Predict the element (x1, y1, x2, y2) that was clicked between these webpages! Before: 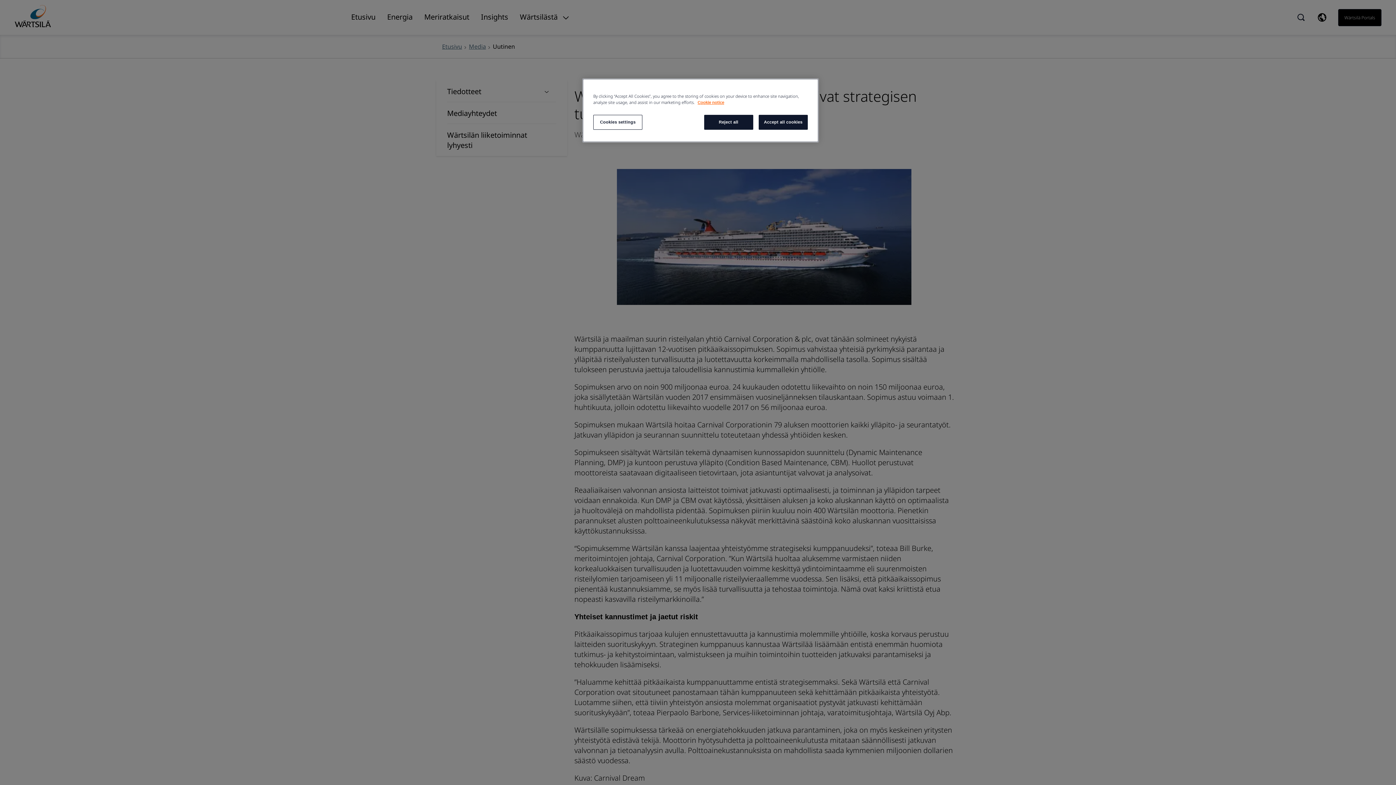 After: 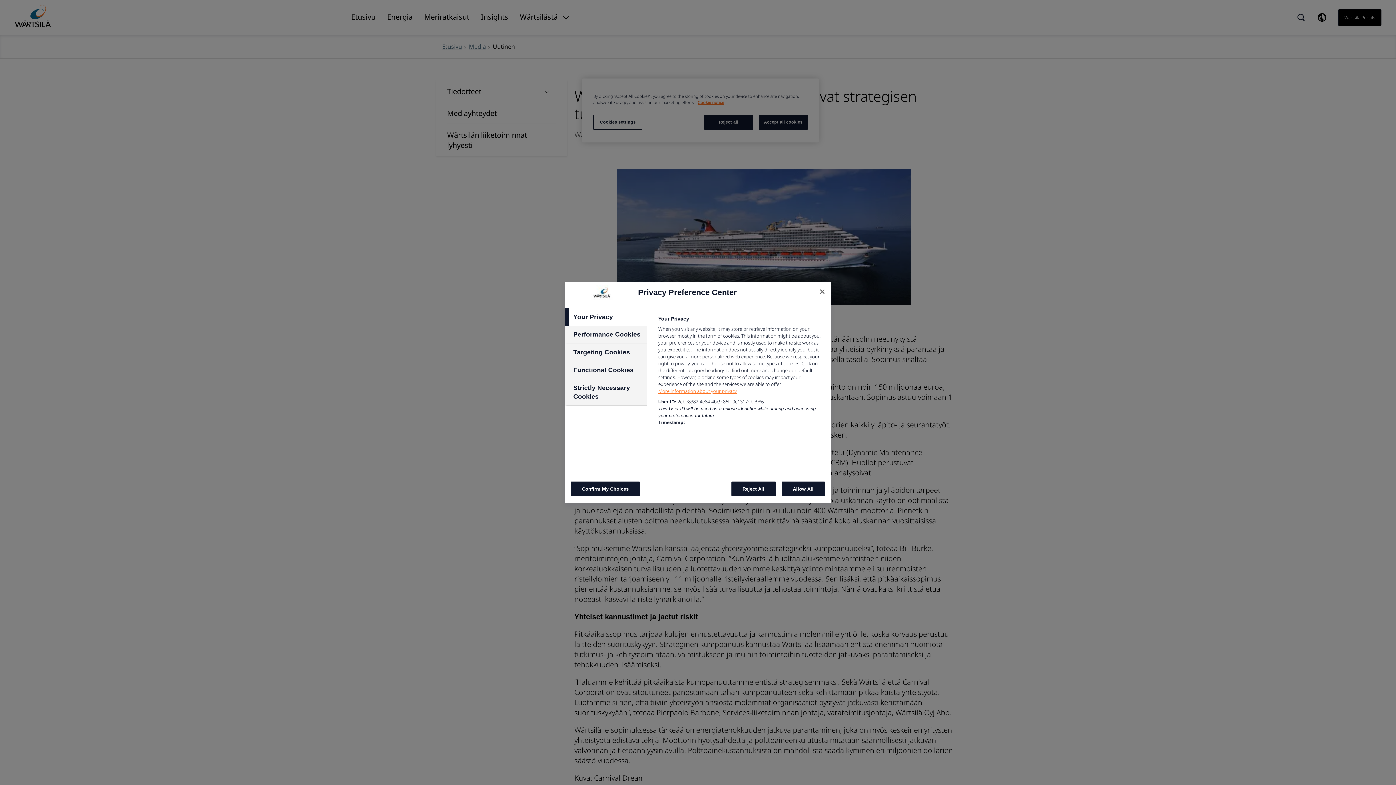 Action: label: Cookies settings bbox: (593, 114, 642, 129)